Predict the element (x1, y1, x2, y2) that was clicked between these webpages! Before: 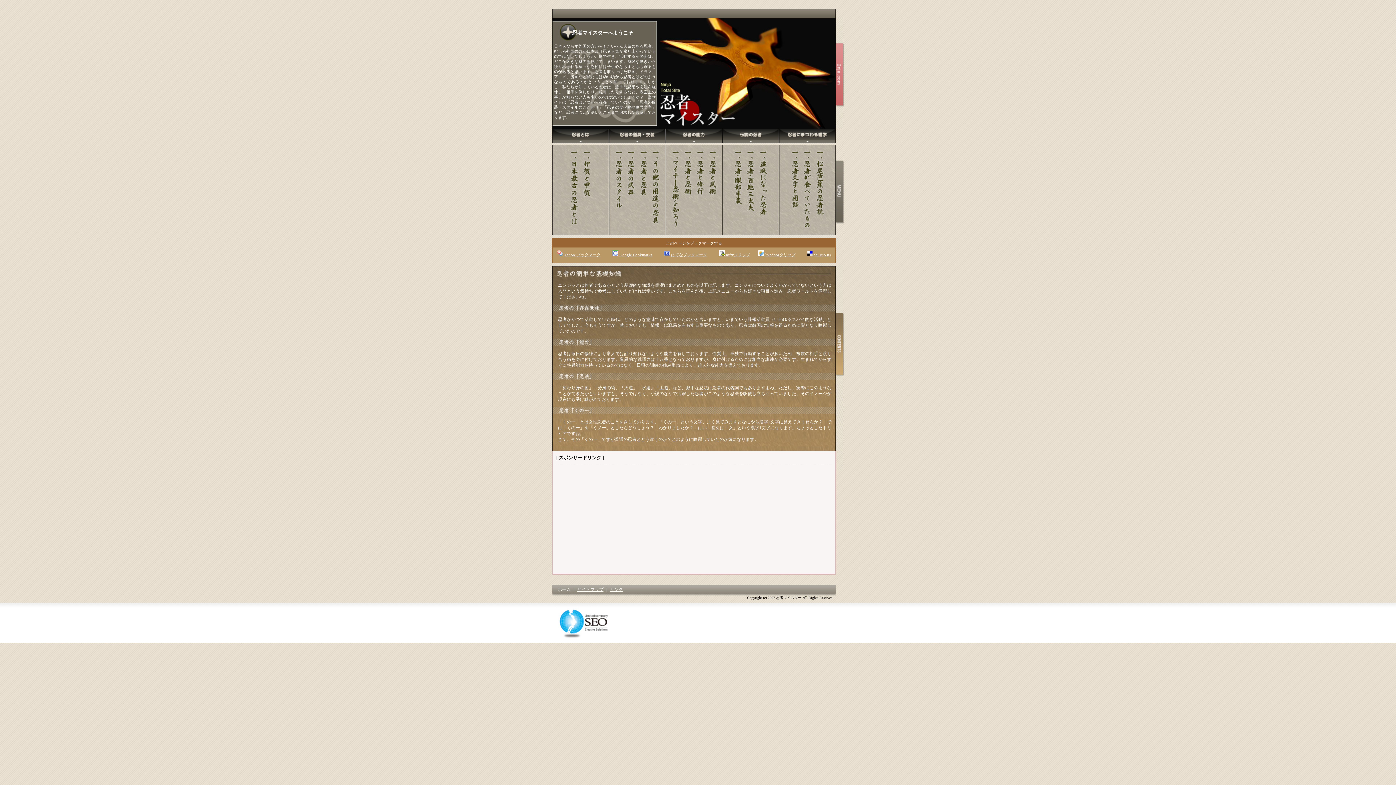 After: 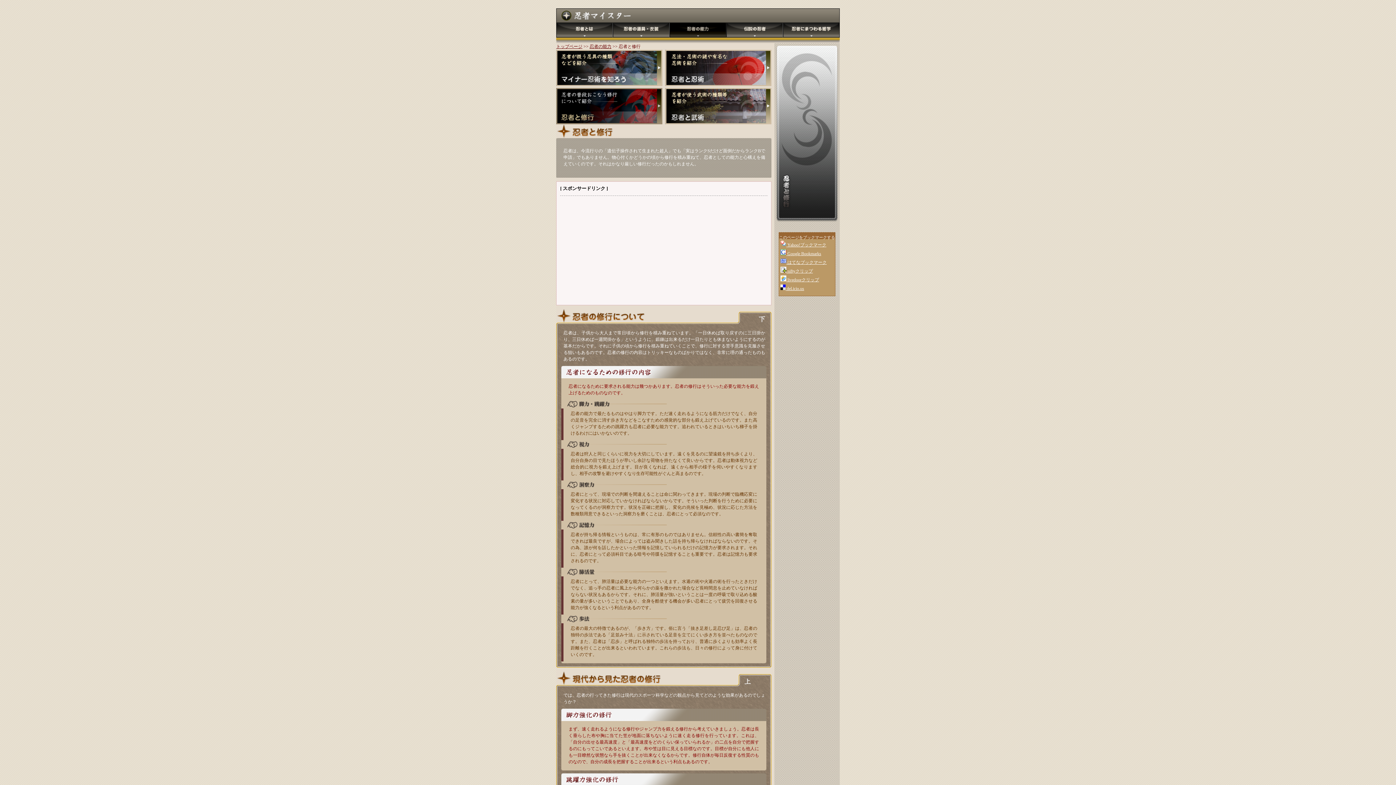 Action: bbox: (694, 231, 706, 236)